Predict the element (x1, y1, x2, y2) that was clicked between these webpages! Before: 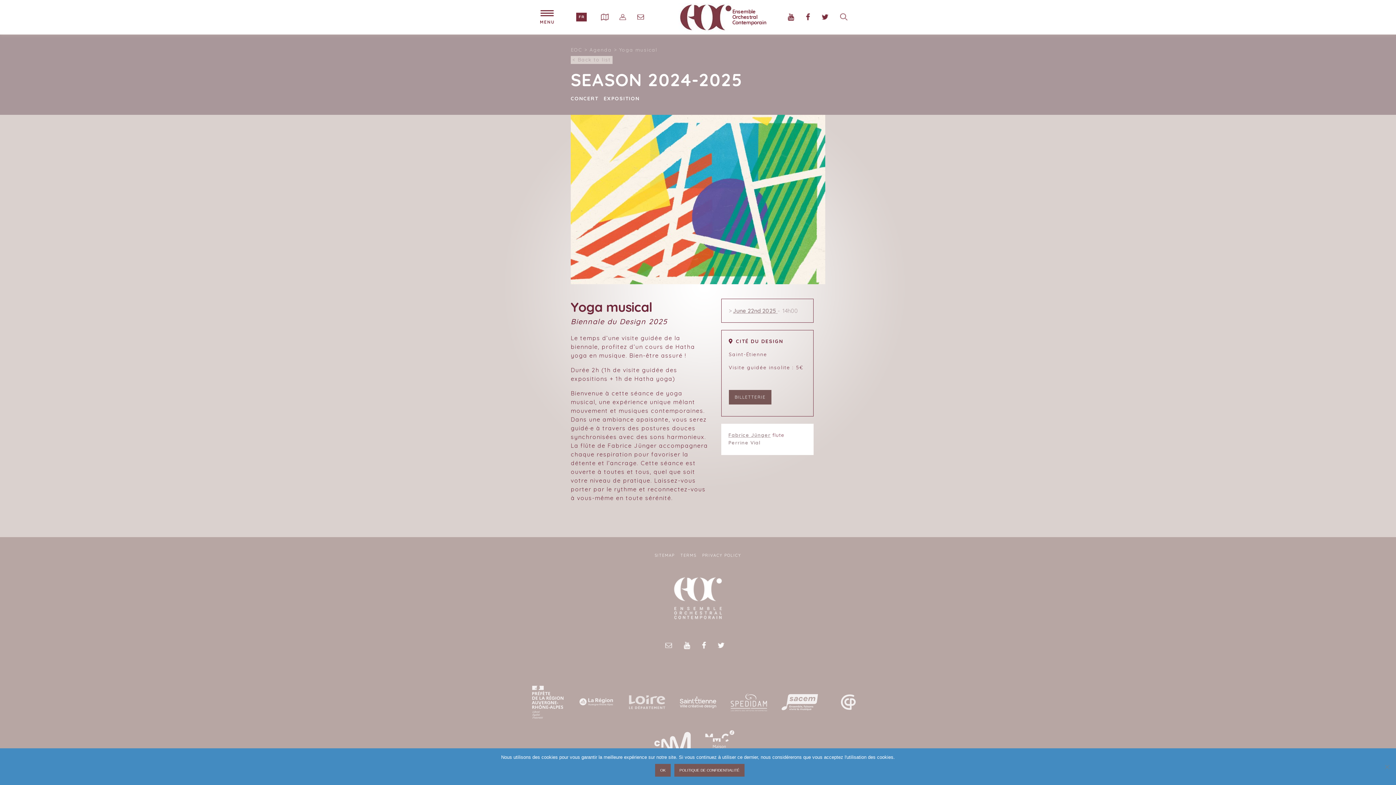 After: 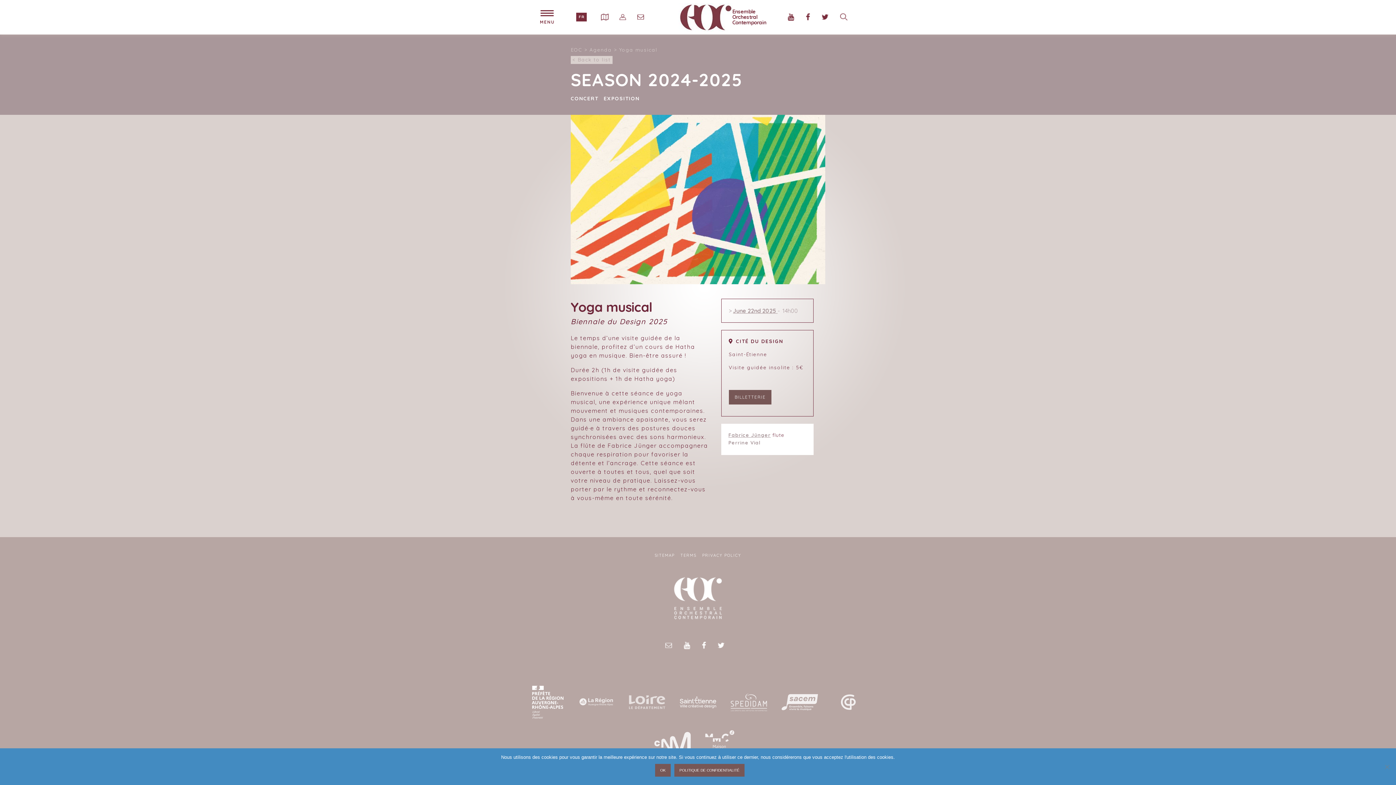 Action: bbox: (532, 704, 563, 711)